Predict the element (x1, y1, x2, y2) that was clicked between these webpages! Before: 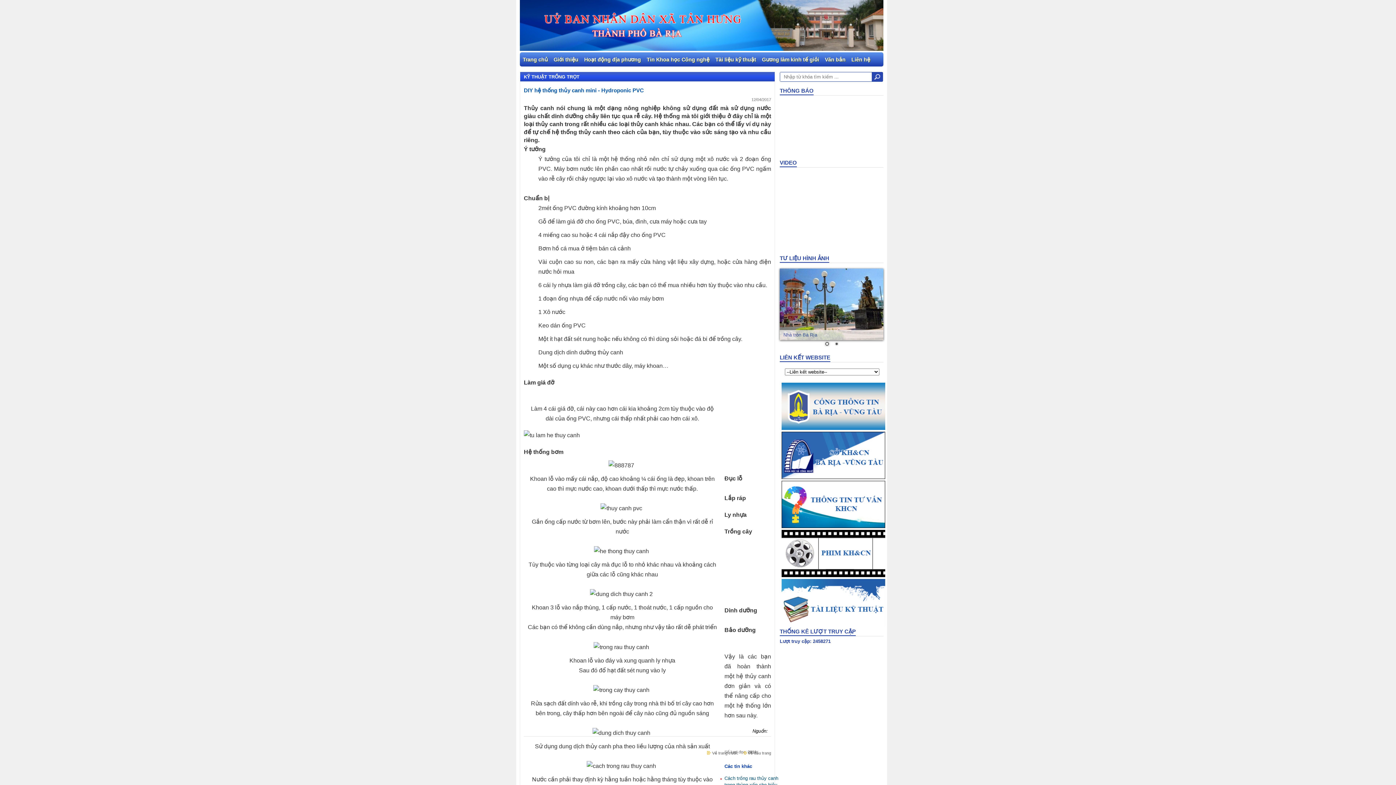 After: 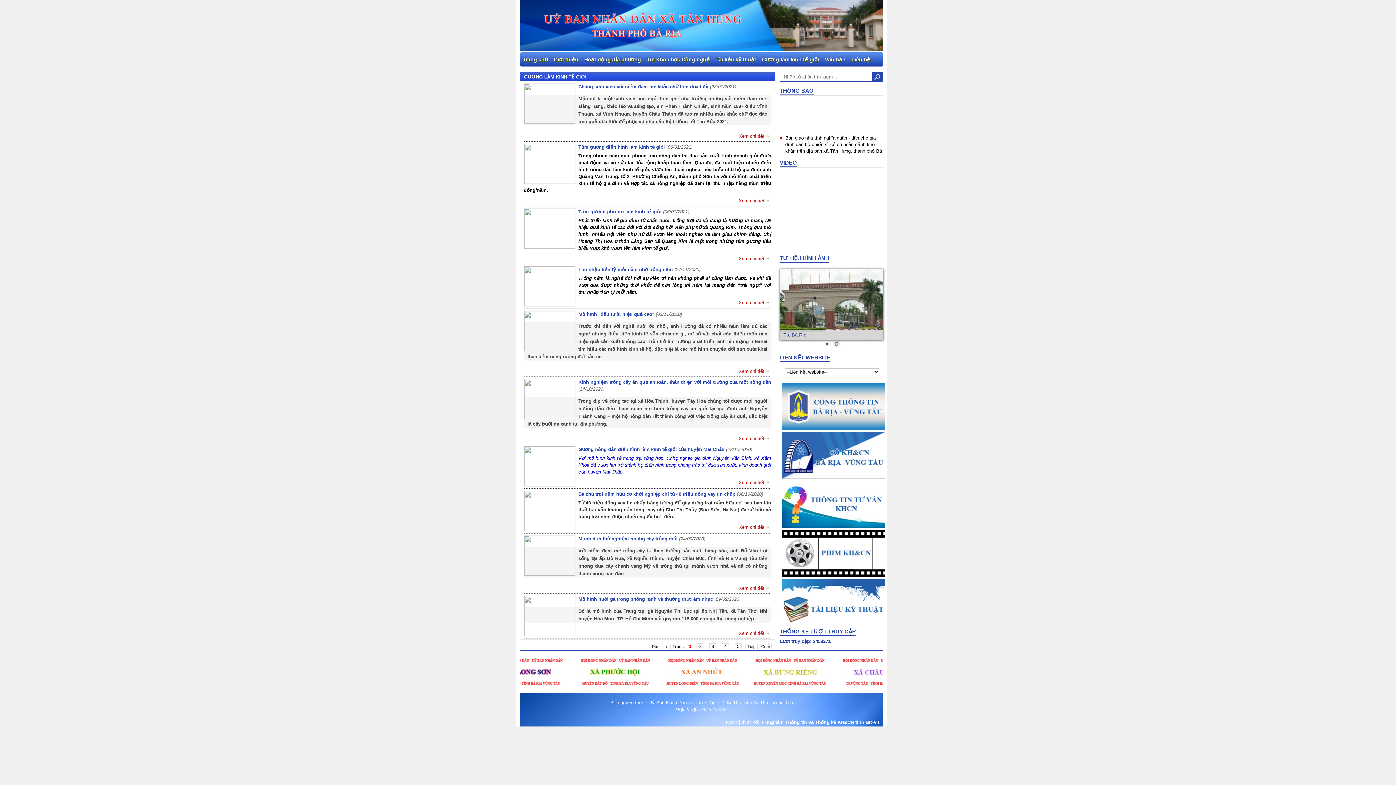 Action: bbox: (759, 52, 822, 66) label: Gương làm kinh tế giỏi